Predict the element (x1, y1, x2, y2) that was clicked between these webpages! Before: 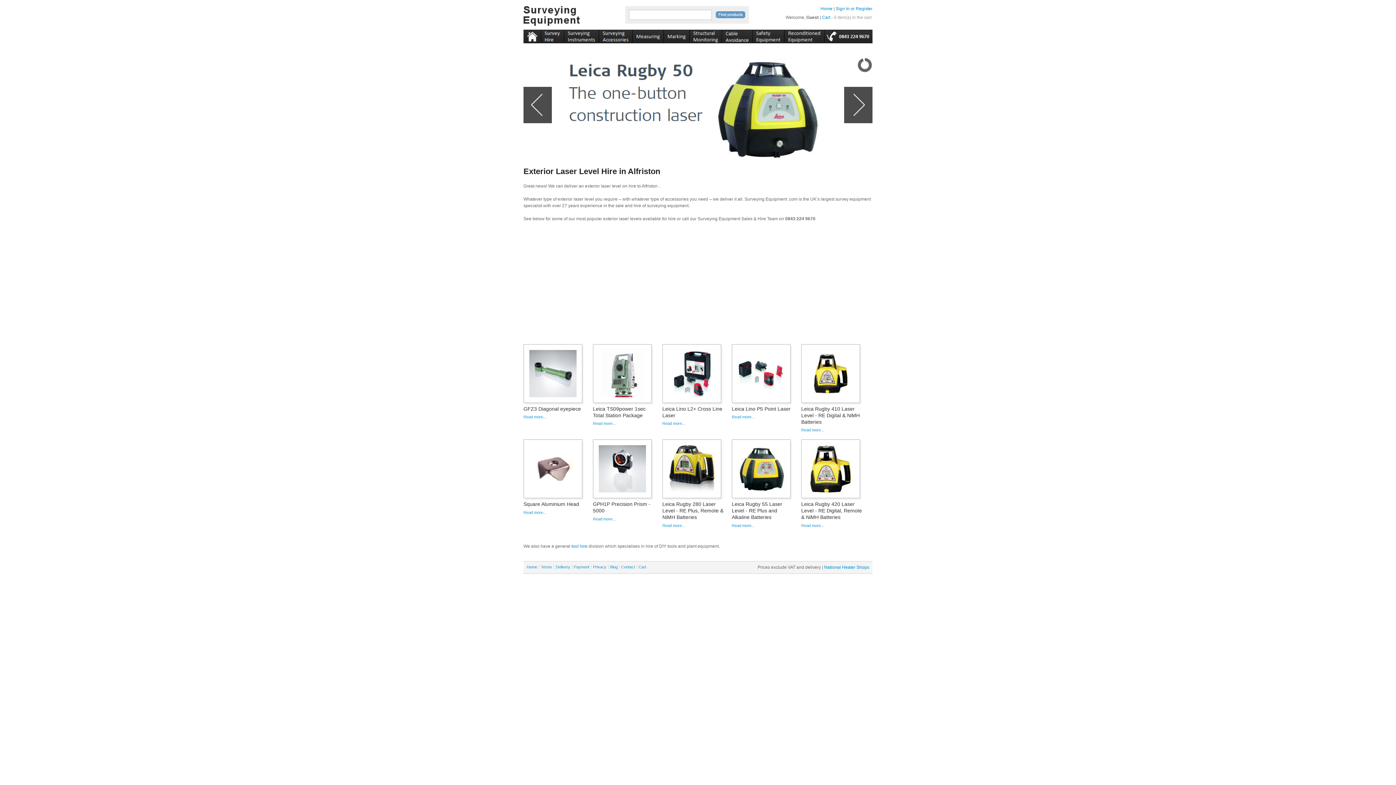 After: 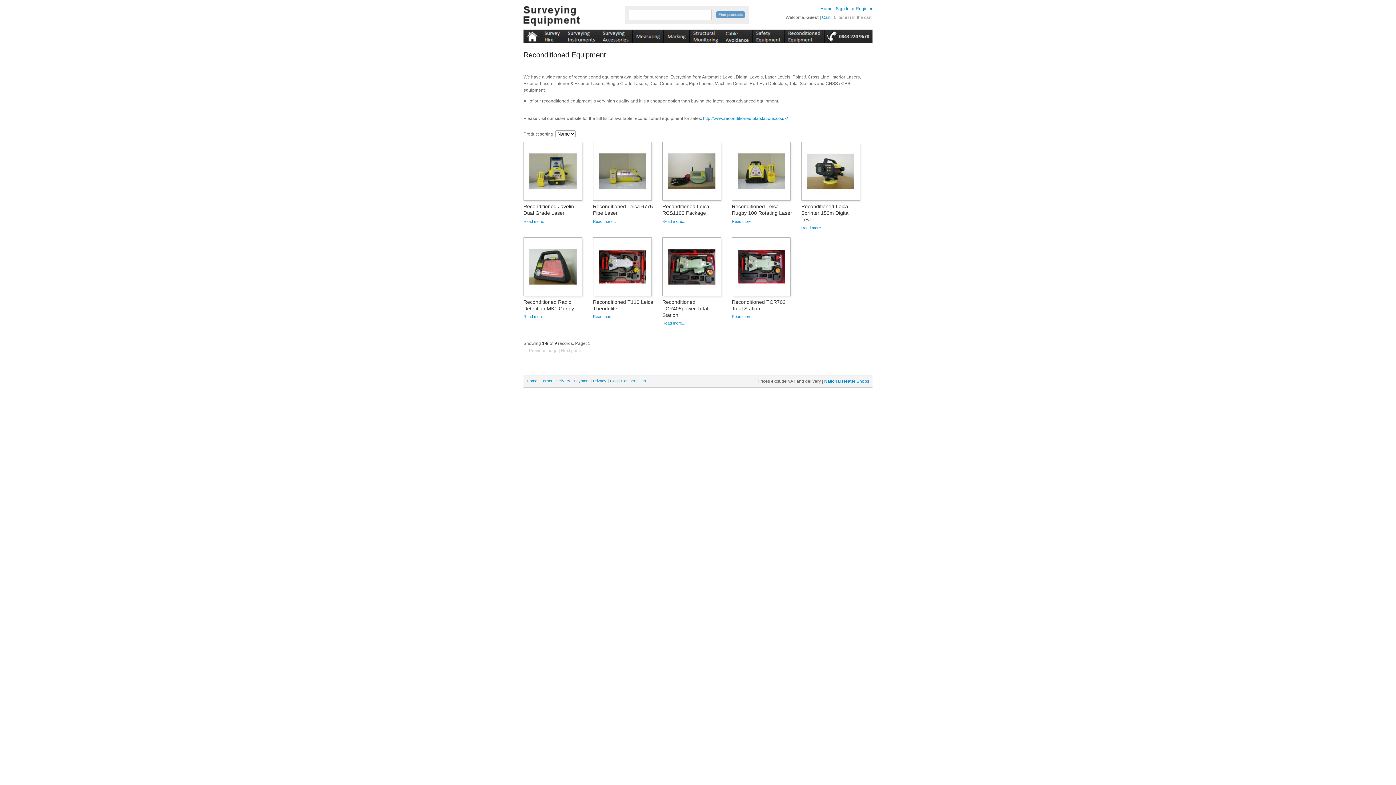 Action: label: recon bbox: (784, 27, 824, 43)